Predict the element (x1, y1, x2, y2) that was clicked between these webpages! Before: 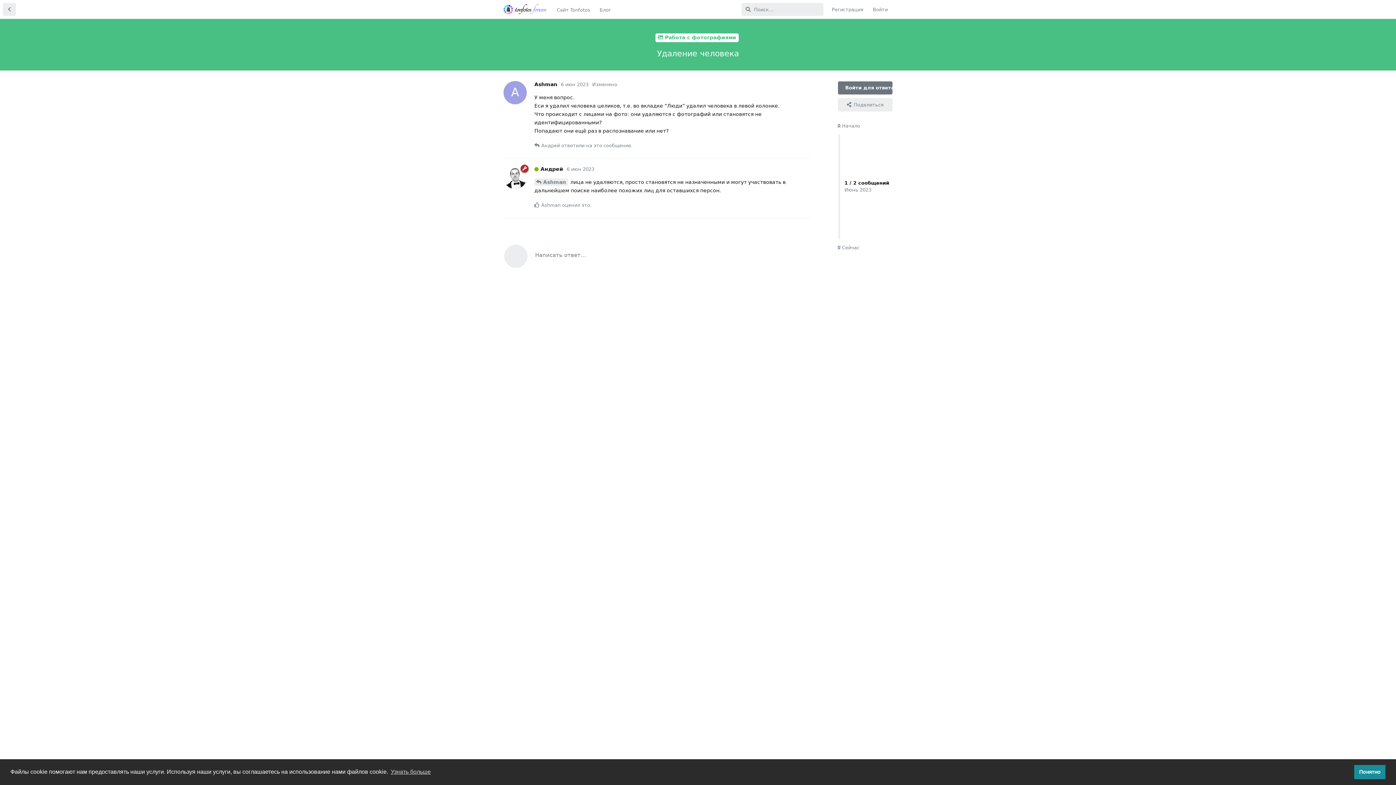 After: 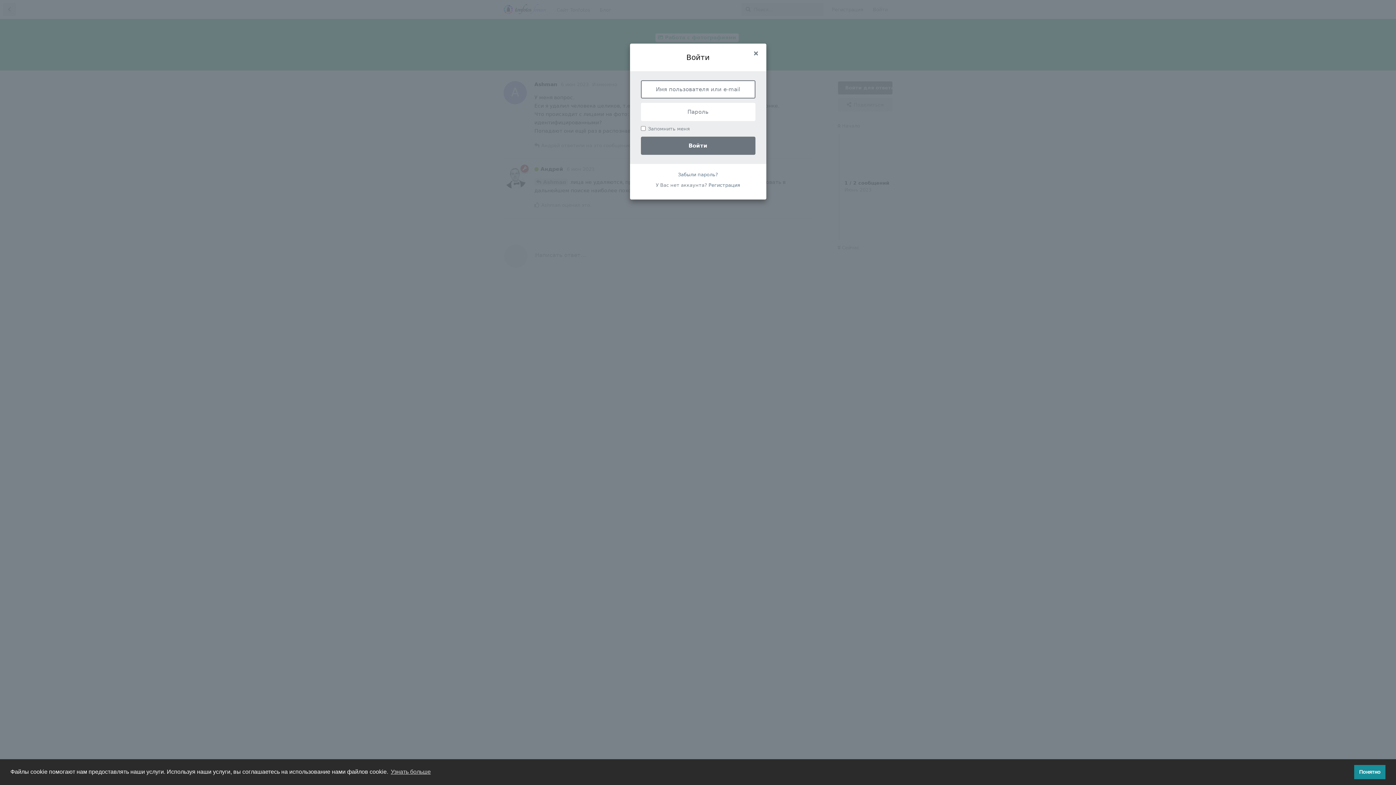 Action: label: Ответить bbox: (777, 138, 810, 151)